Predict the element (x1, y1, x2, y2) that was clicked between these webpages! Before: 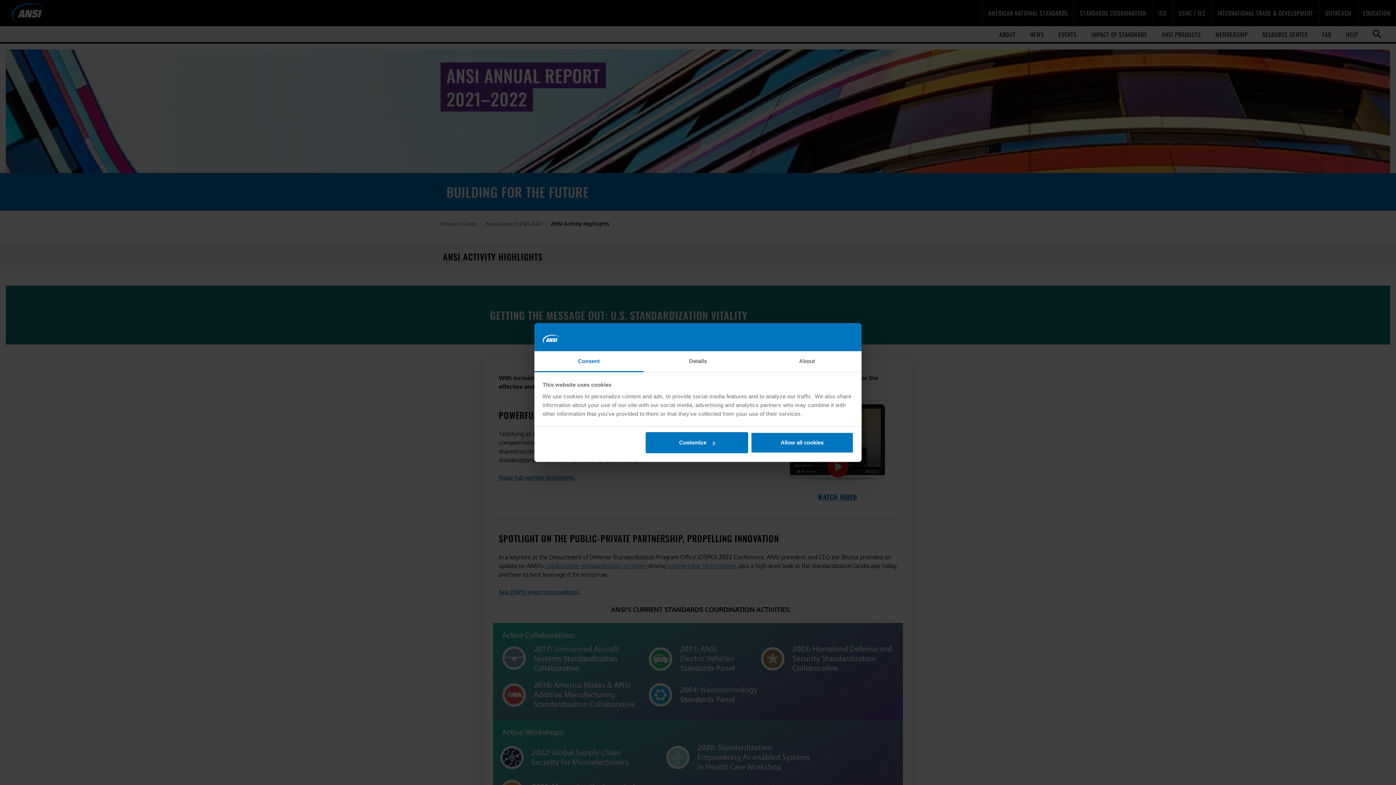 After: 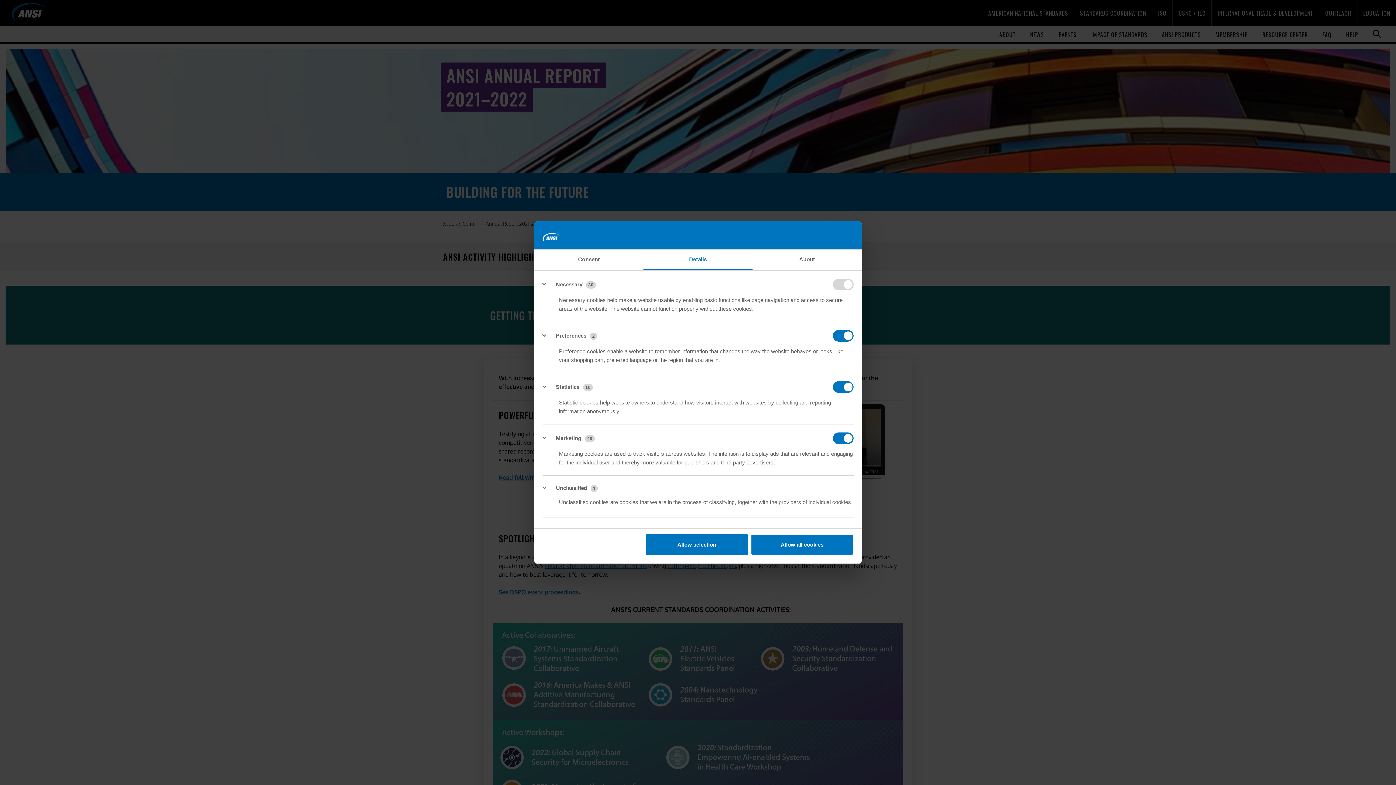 Action: label: Customize bbox: (645, 432, 748, 453)